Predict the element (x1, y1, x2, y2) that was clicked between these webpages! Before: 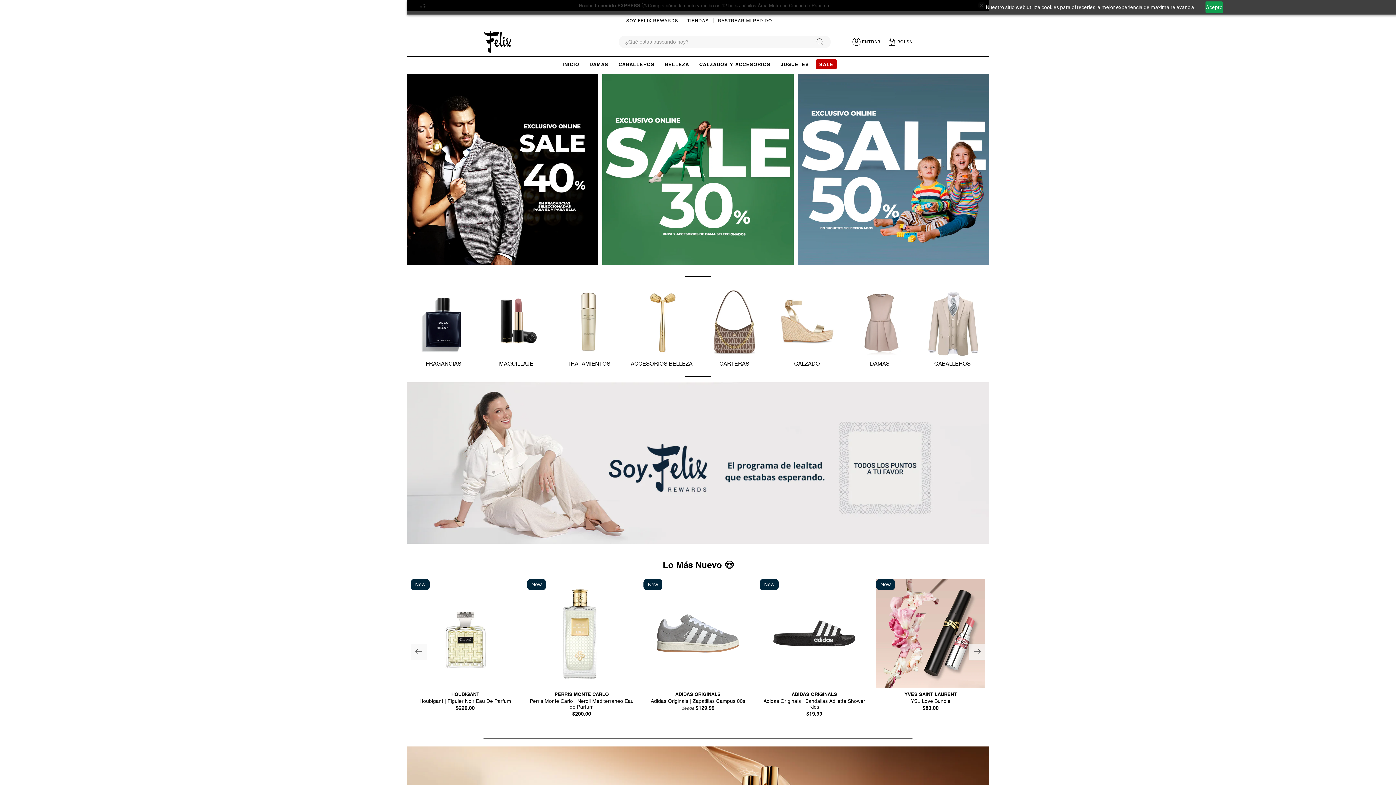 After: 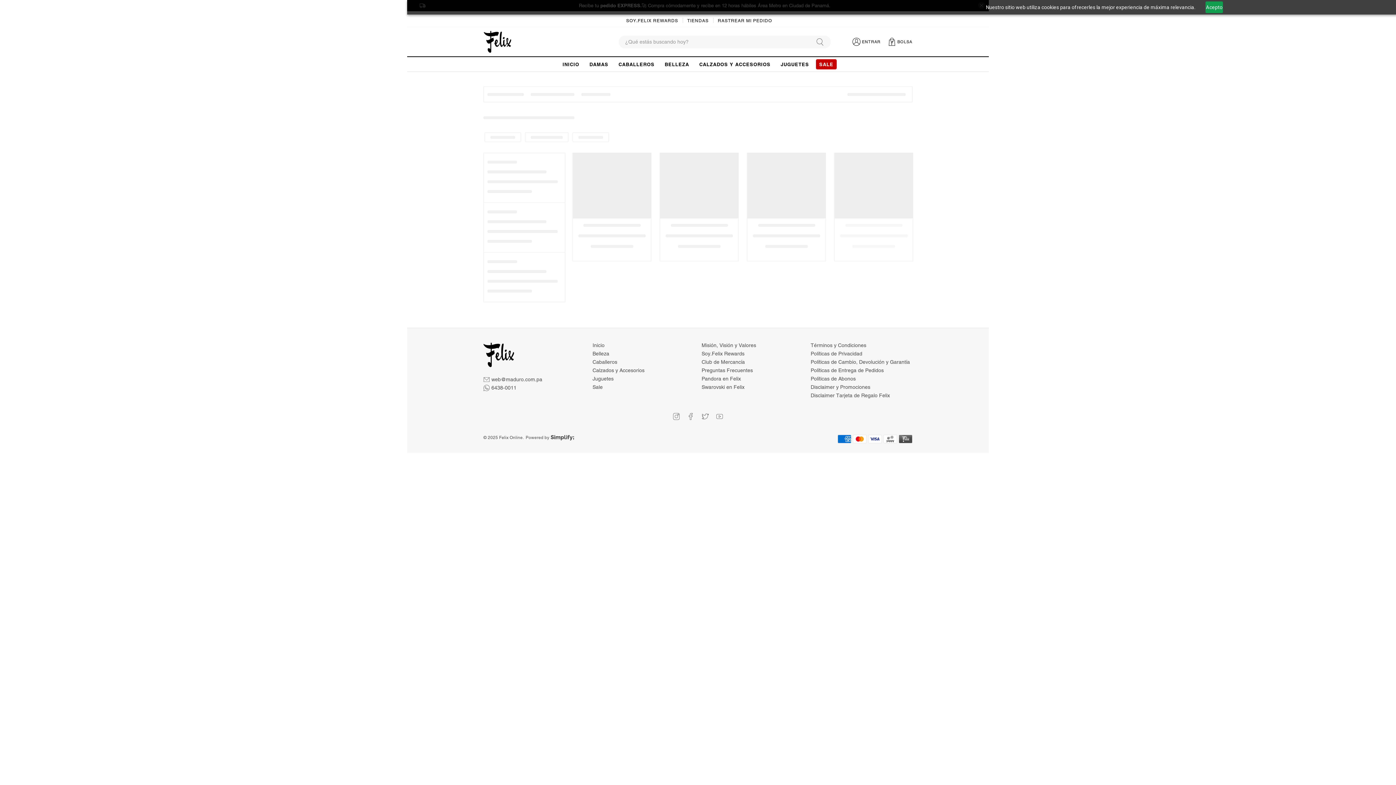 Action: bbox: (916, 286, 989, 370) label: CABALLEROS